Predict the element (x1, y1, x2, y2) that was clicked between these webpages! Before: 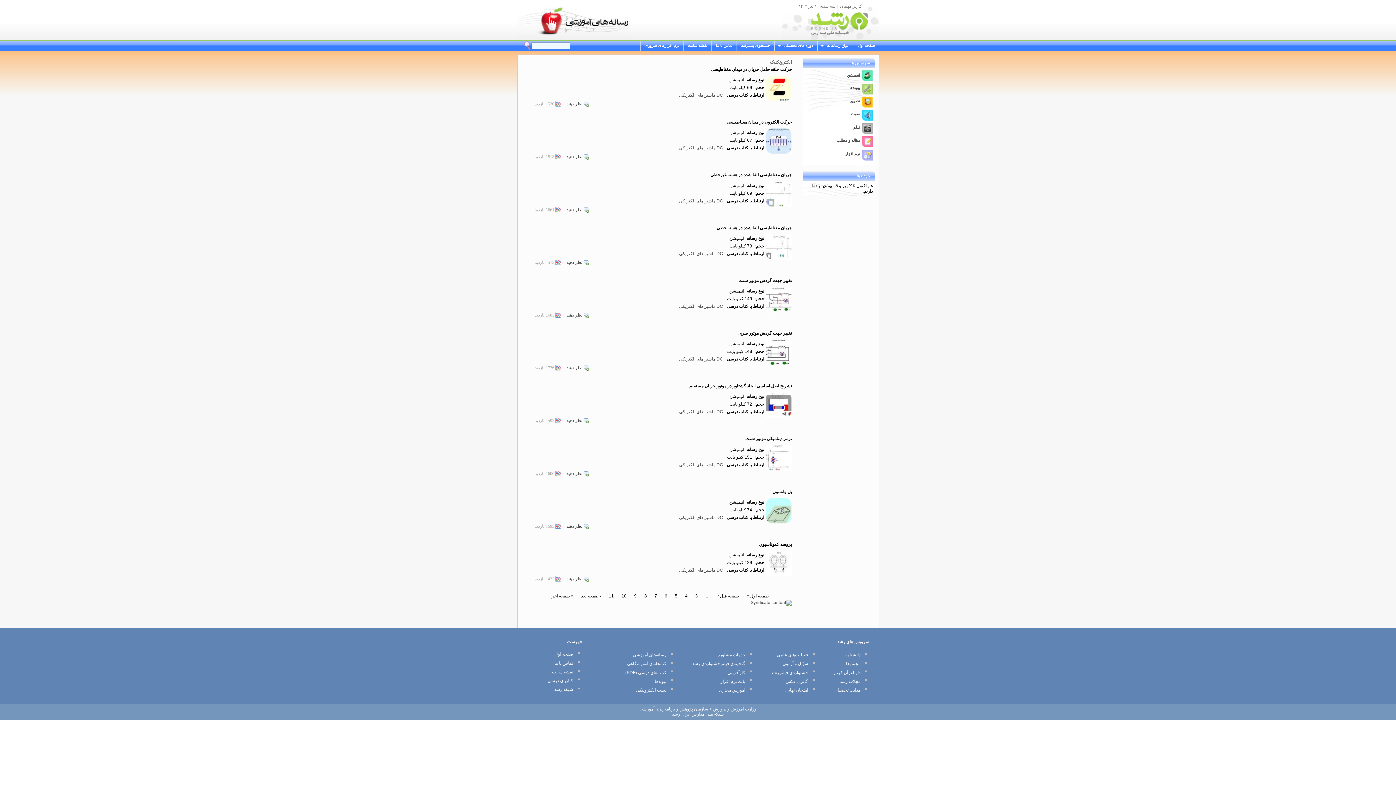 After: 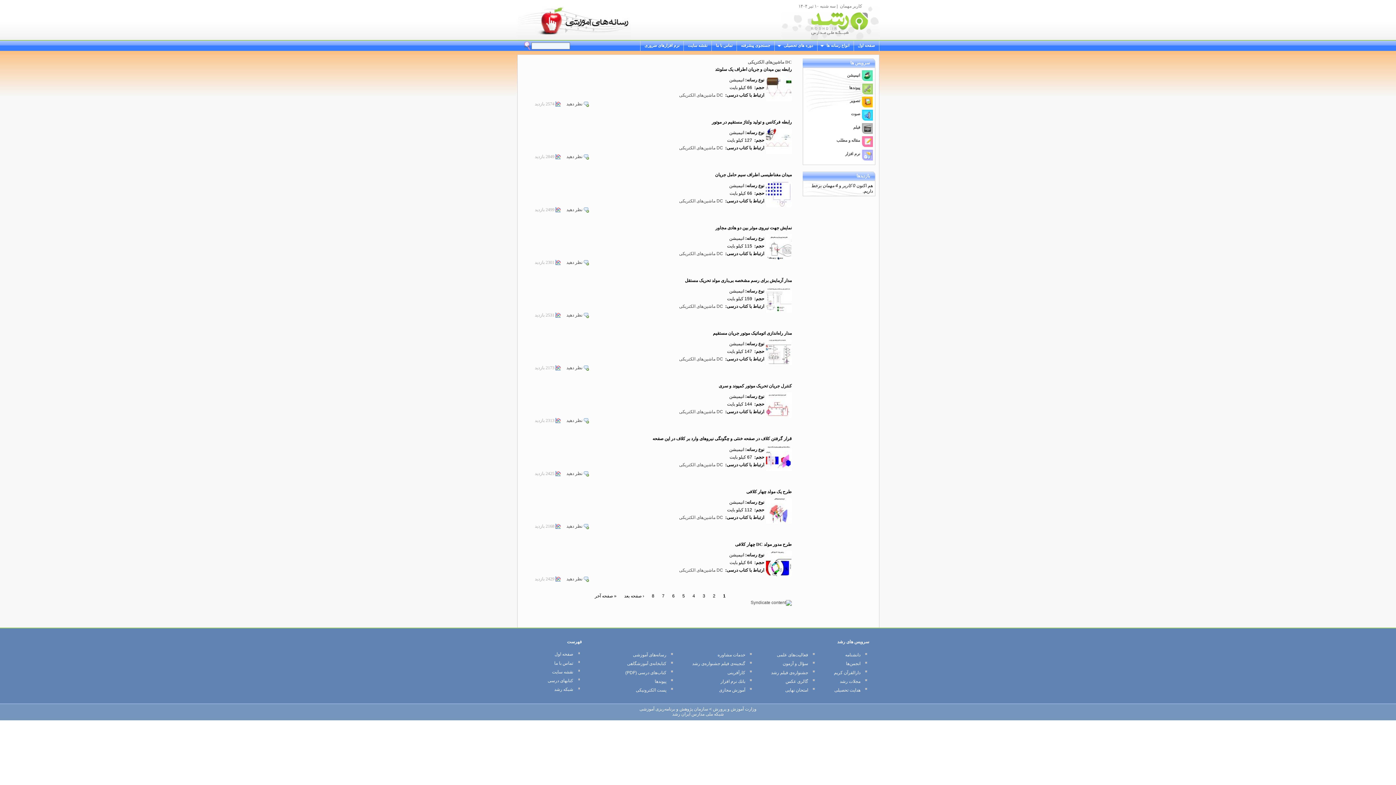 Action: label: DC ماشین‌های الکتریکی bbox: (679, 462, 723, 467)